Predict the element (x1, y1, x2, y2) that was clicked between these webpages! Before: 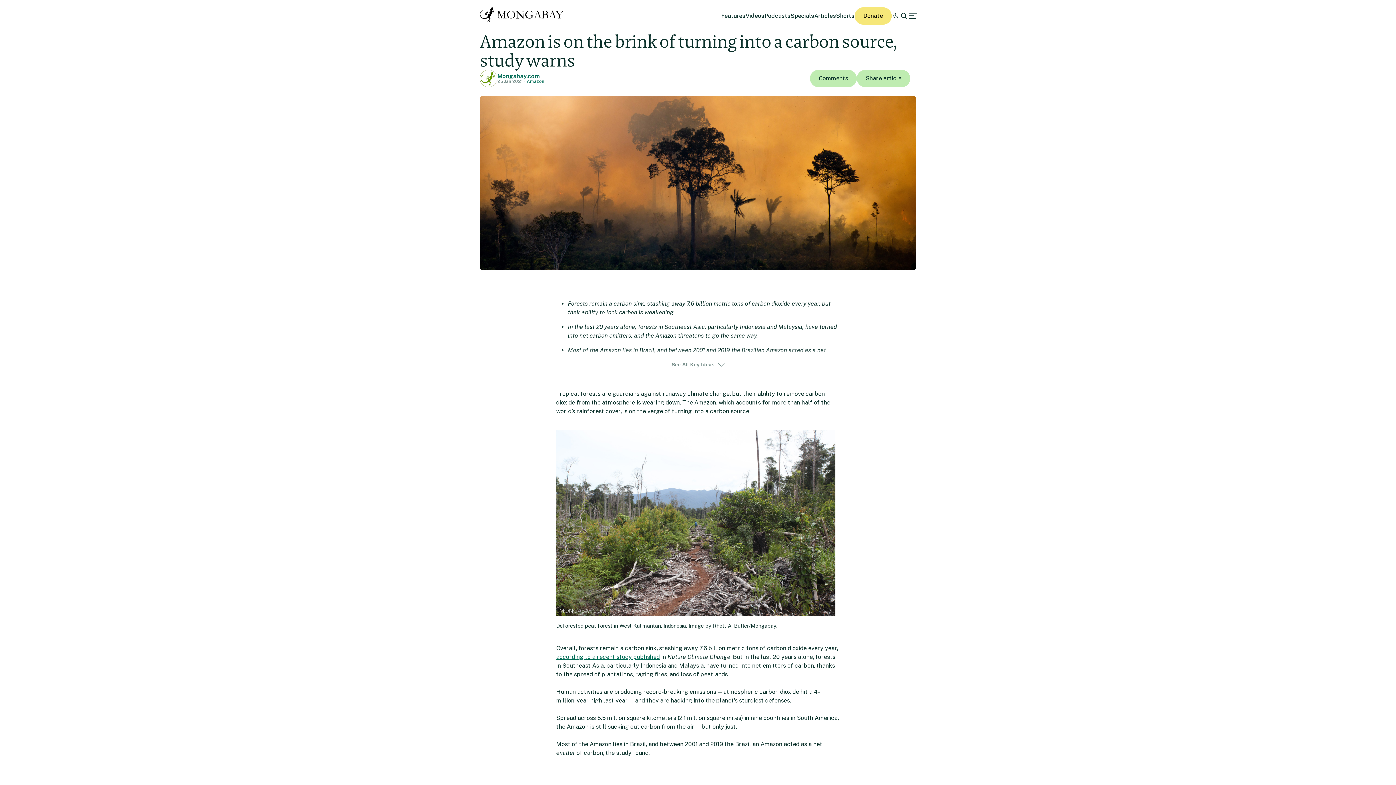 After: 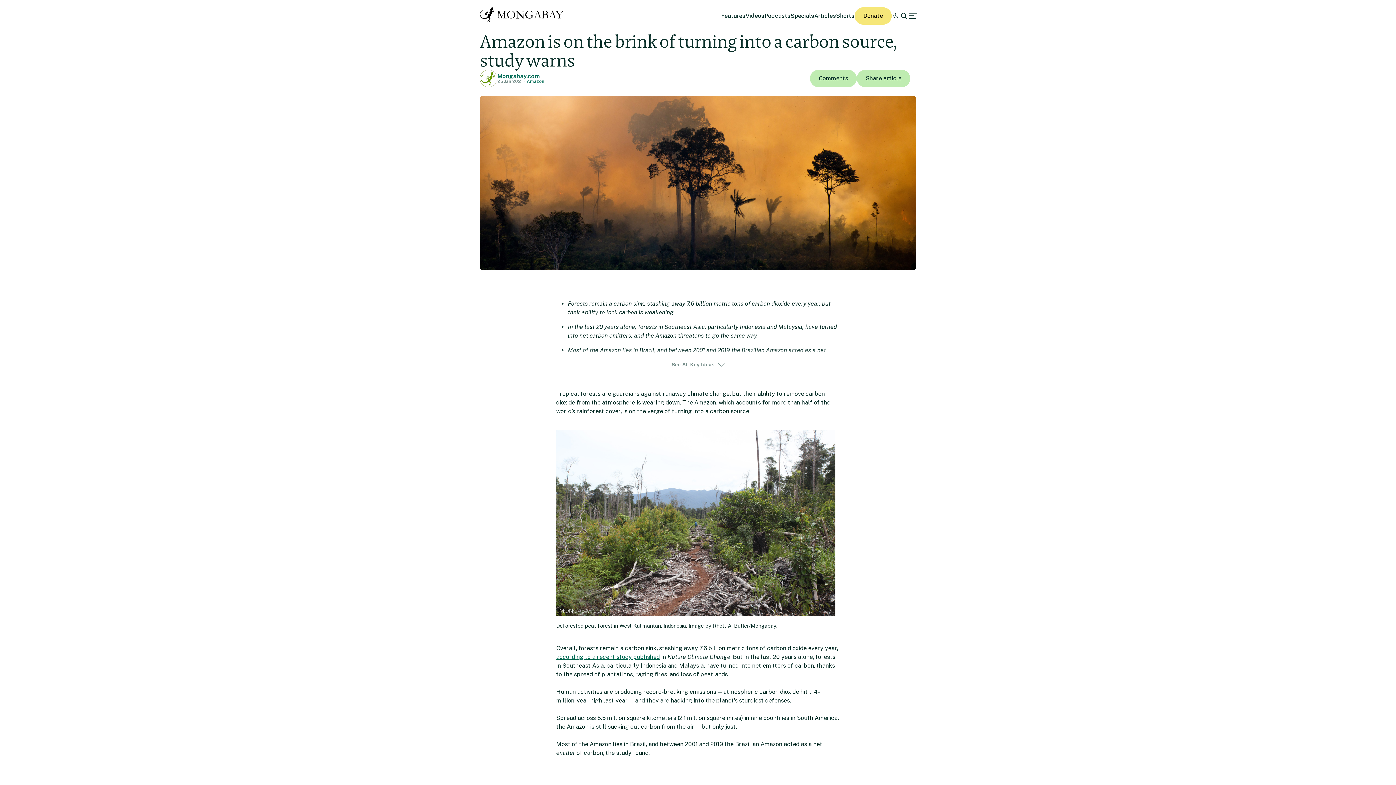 Action: bbox: (810, 69, 857, 87) label: Comments